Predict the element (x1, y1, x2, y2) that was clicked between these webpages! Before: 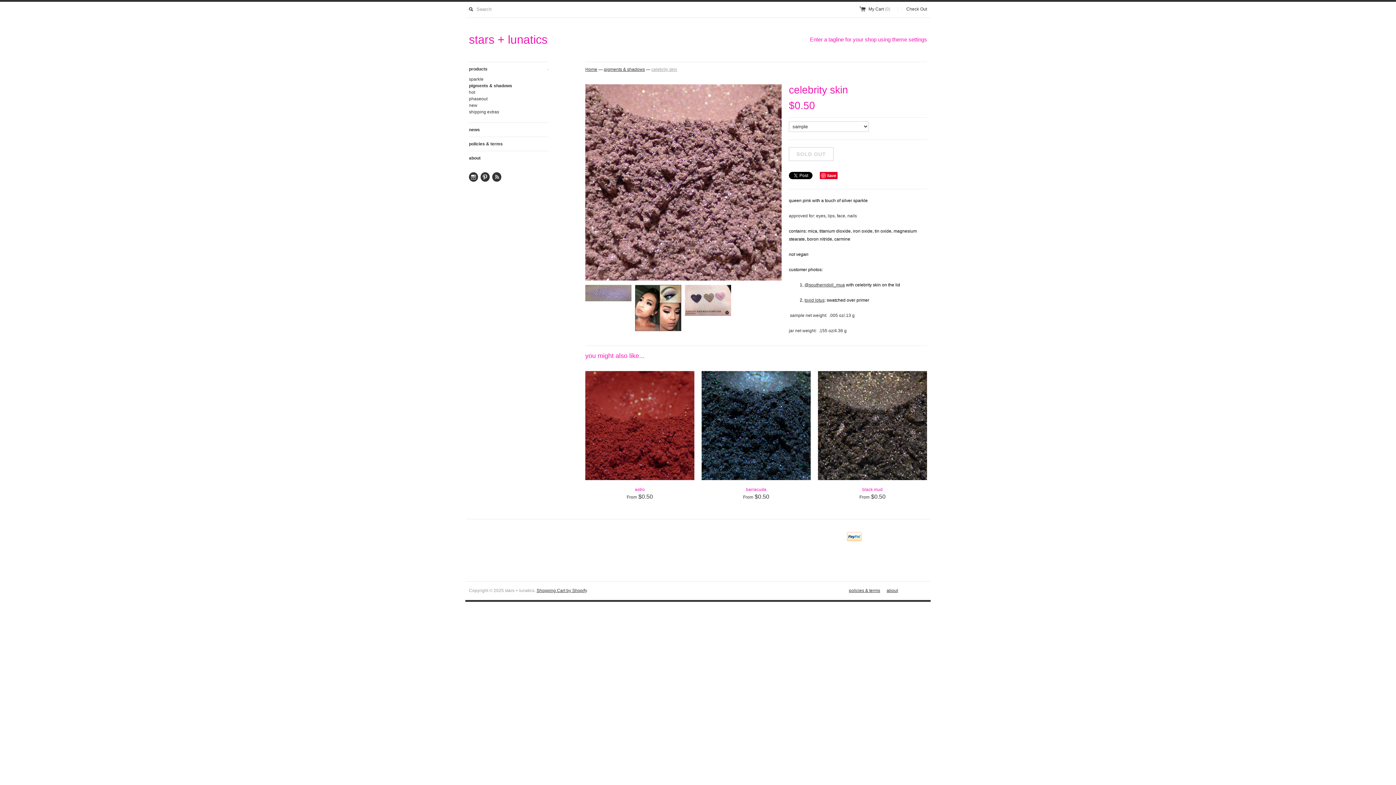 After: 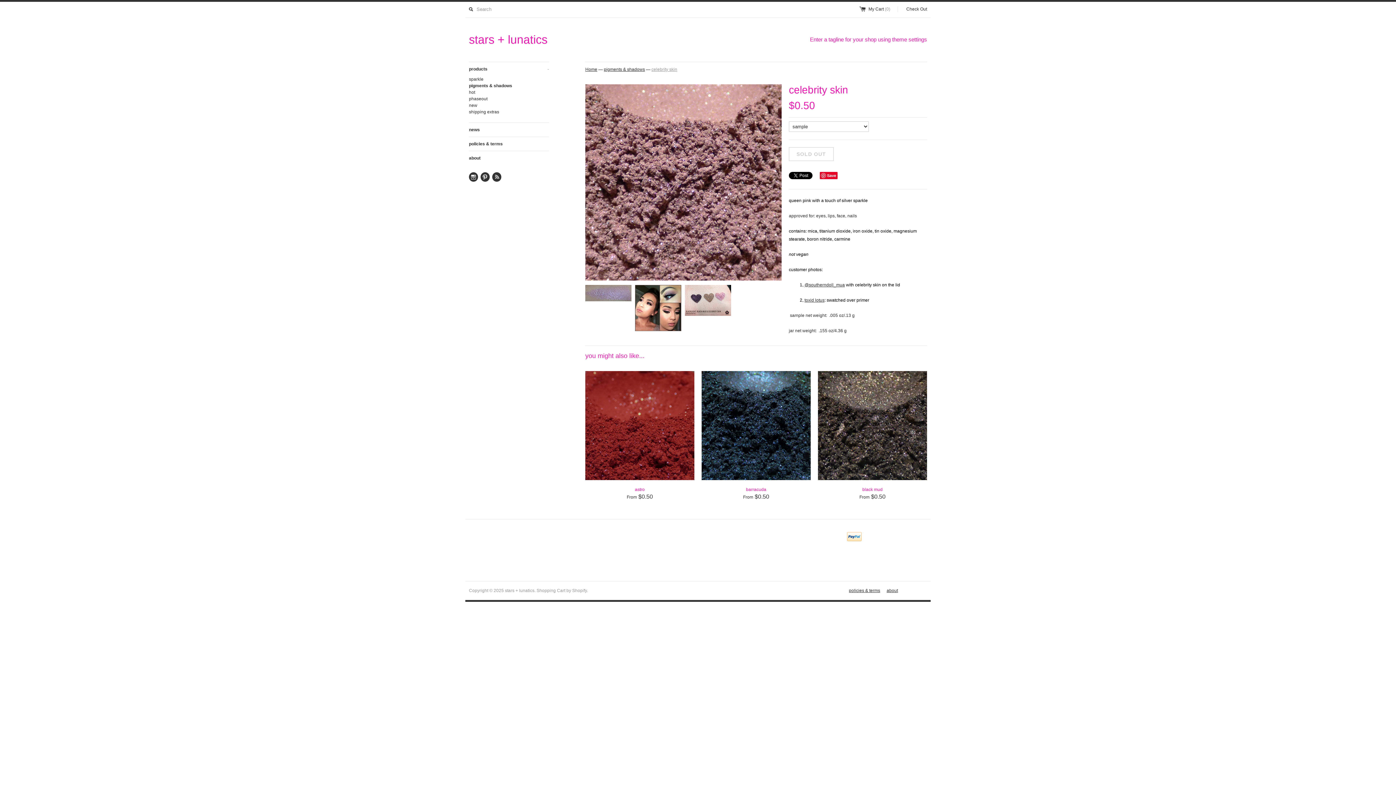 Action: label: Shopping Cart by Shopify bbox: (536, 588, 586, 593)